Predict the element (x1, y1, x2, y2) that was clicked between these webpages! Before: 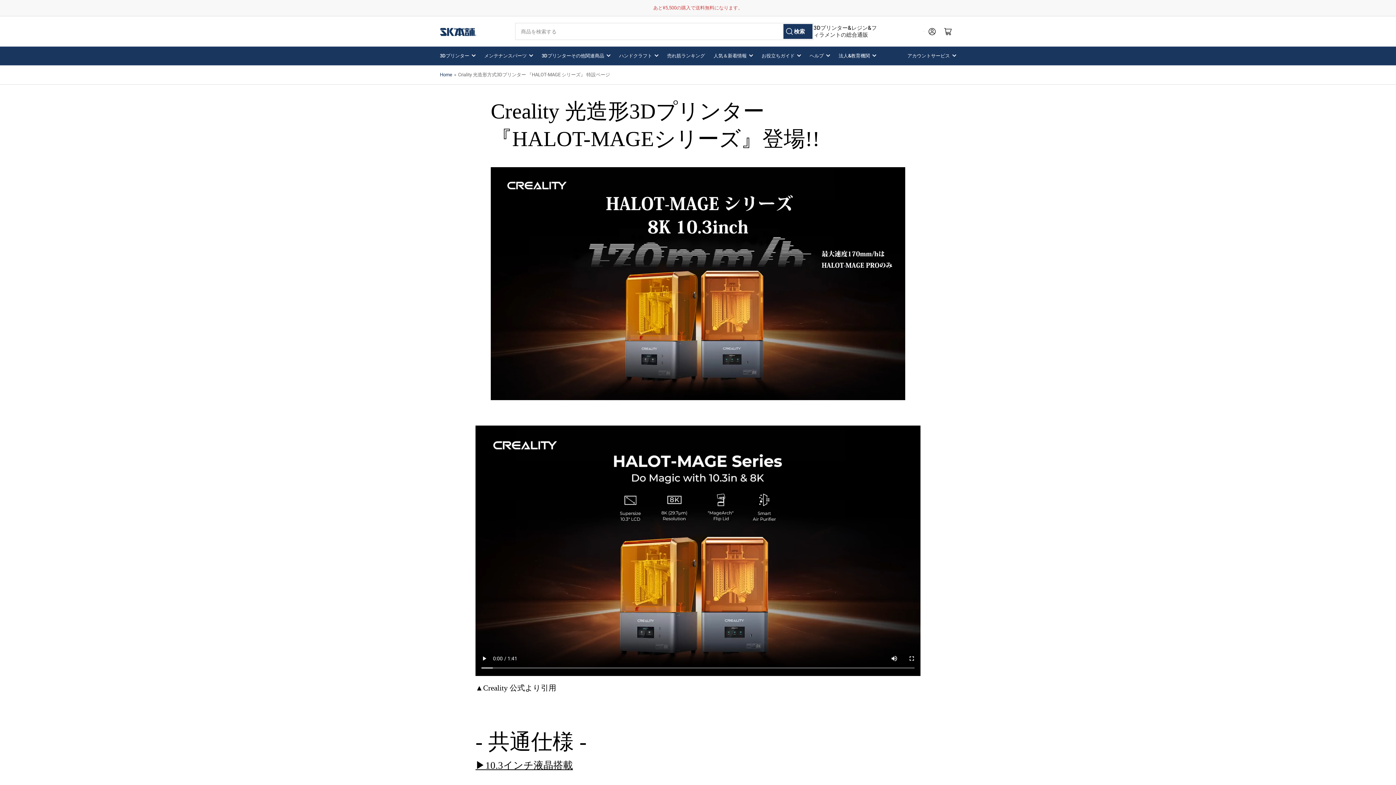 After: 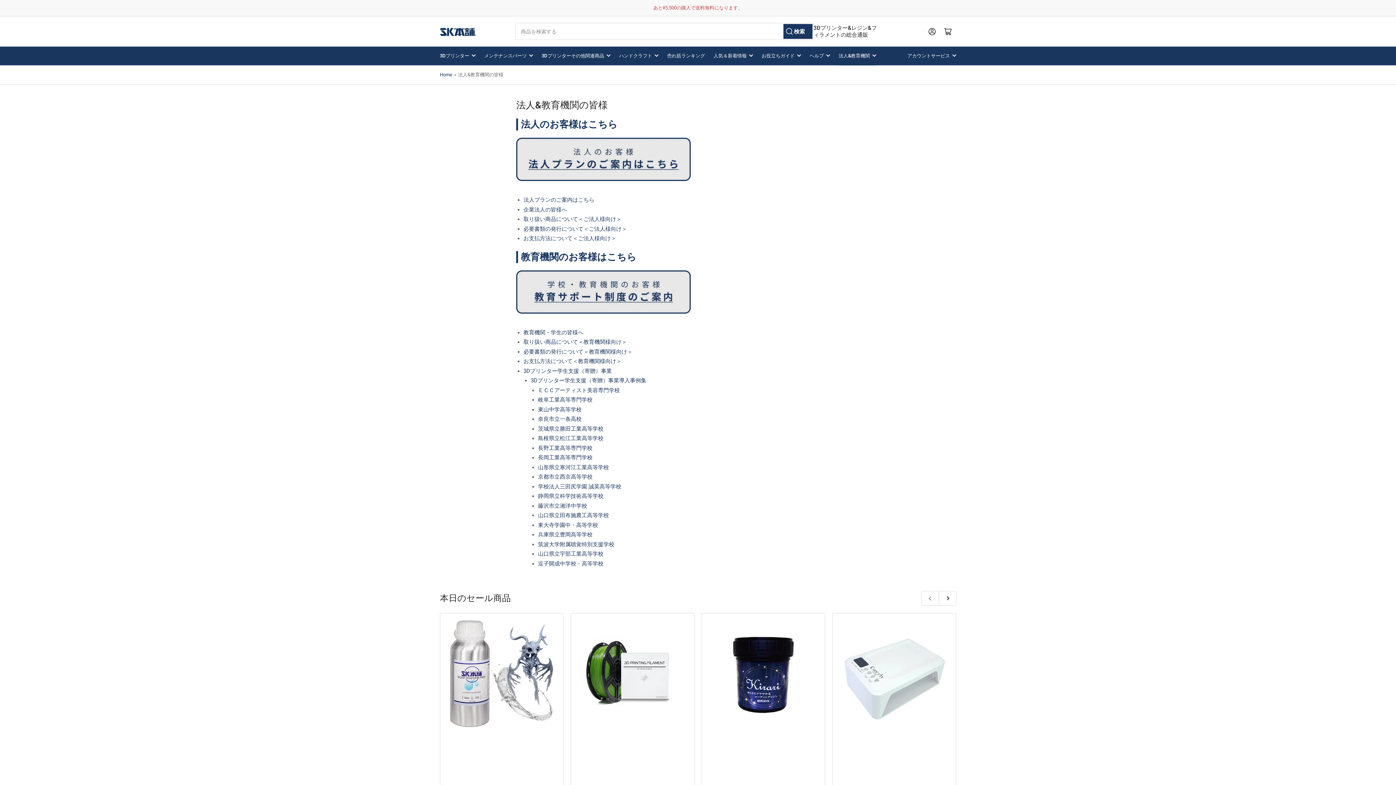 Action: bbox: (838, 46, 876, 65) label: 法人&教育機関